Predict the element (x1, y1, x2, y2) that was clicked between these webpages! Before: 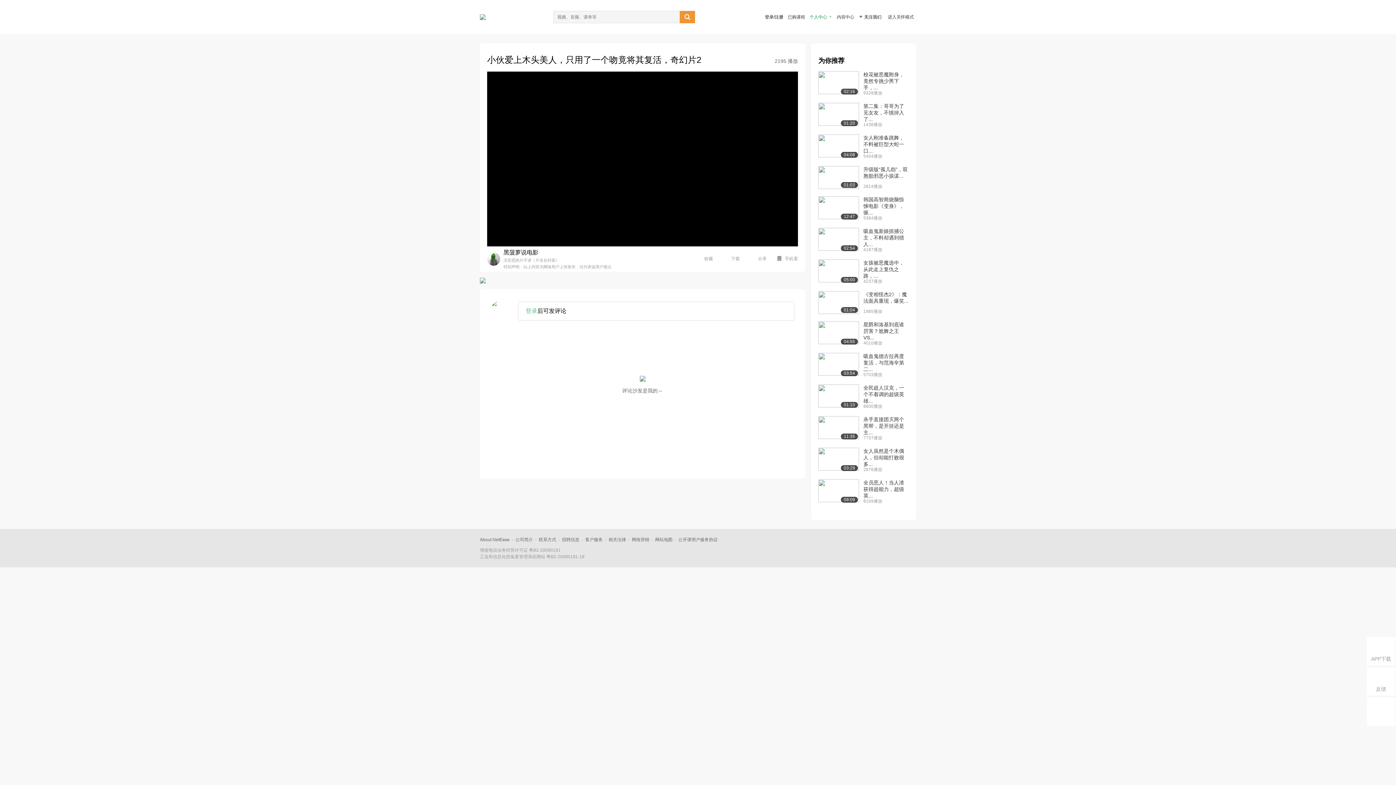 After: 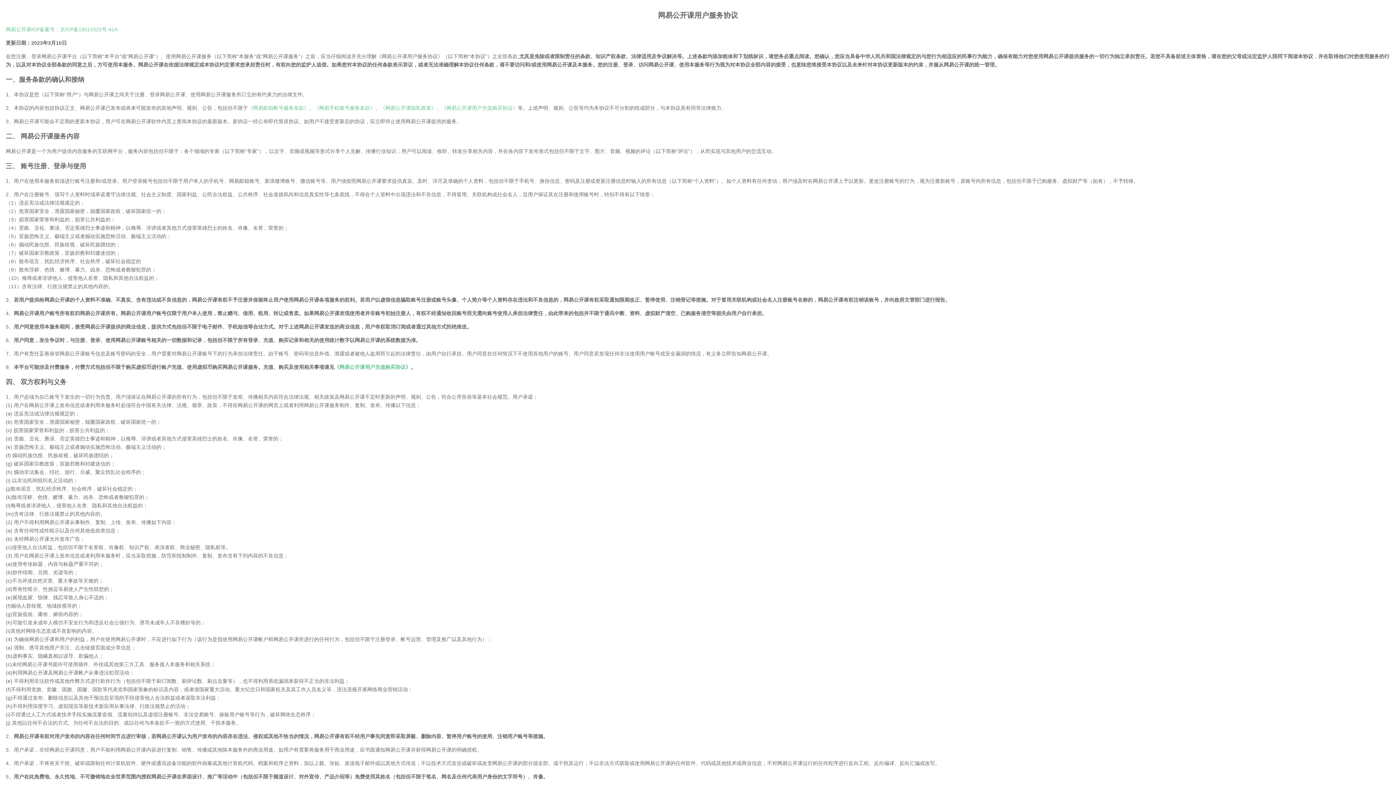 Action: label: 公开课用户服务协议 bbox: (678, 537, 717, 542)